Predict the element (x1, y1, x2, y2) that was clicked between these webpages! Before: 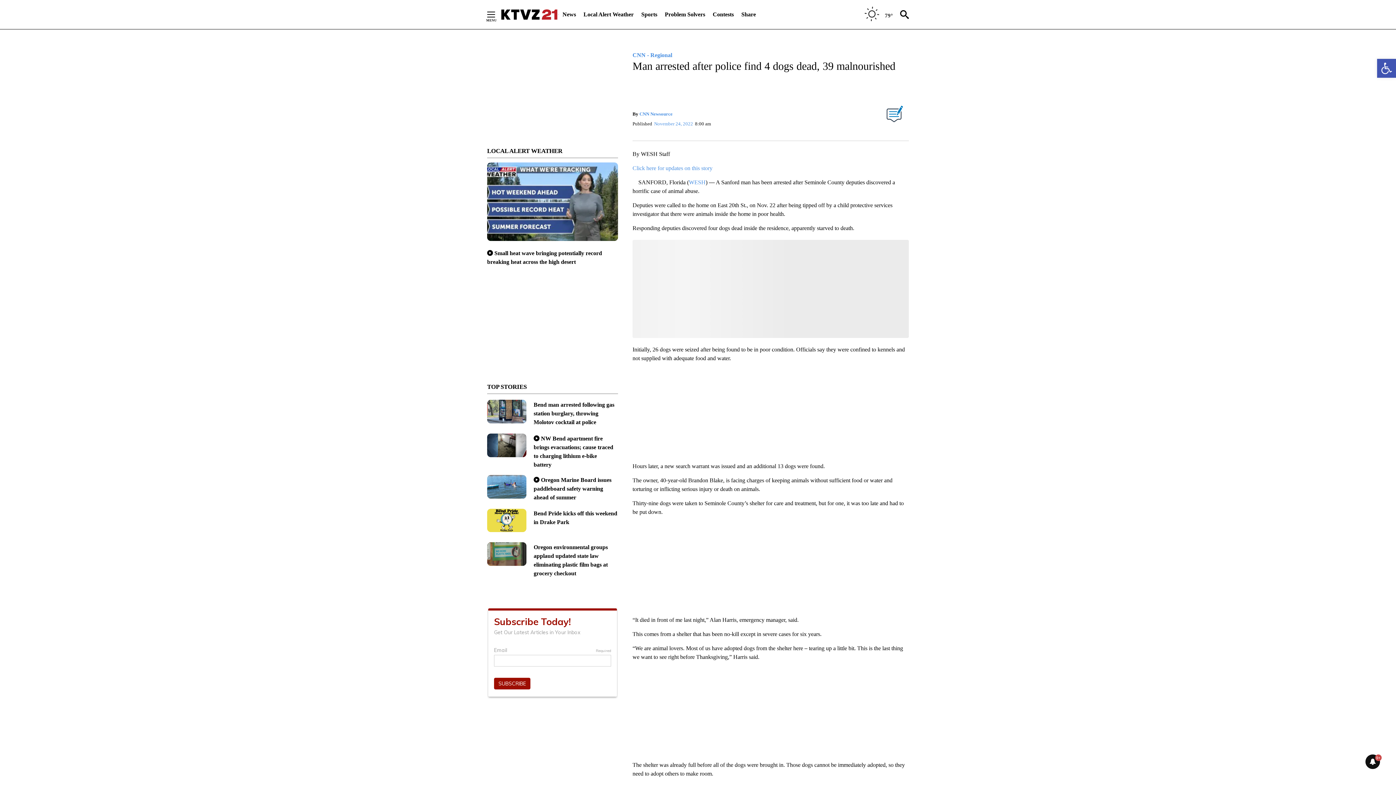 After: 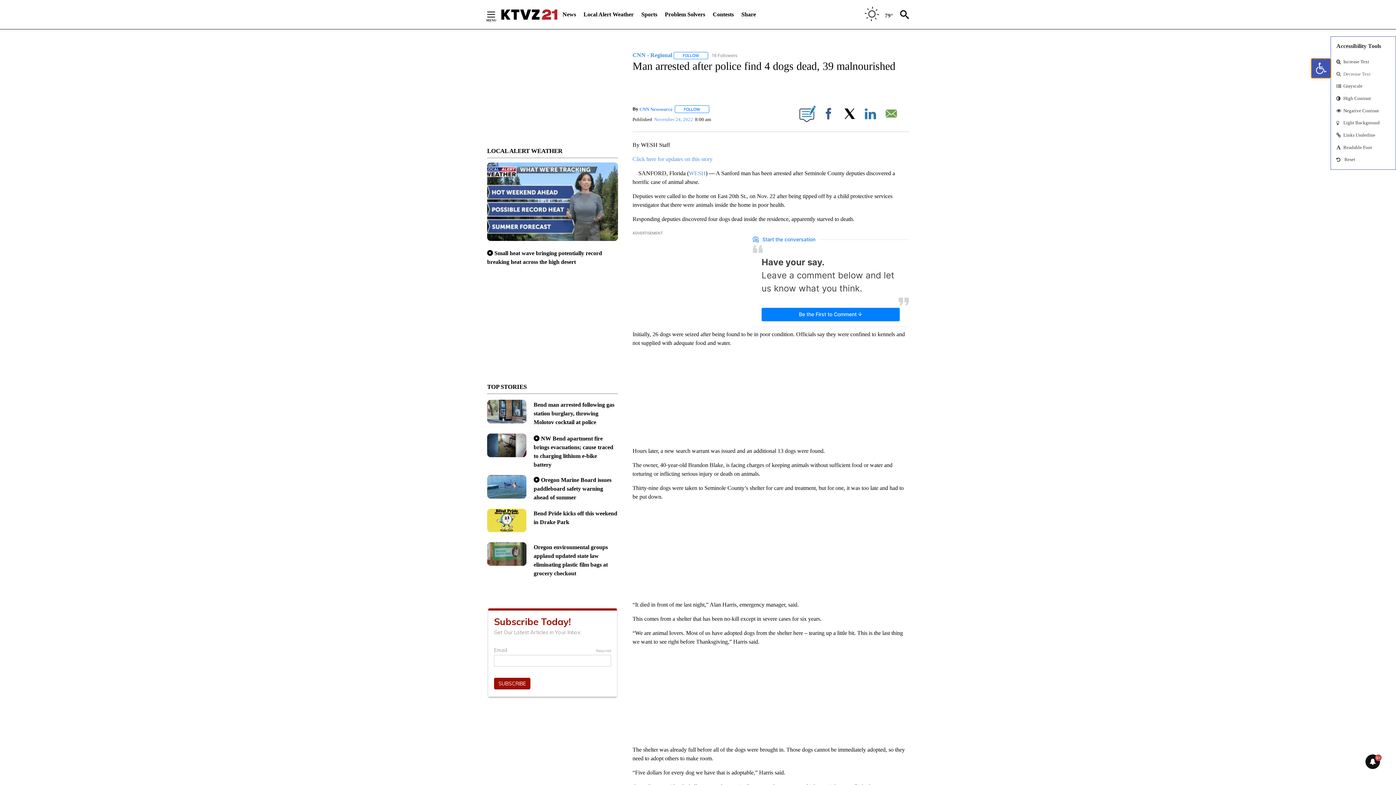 Action: bbox: (1377, 58, 1396, 77) label: Open toolbar